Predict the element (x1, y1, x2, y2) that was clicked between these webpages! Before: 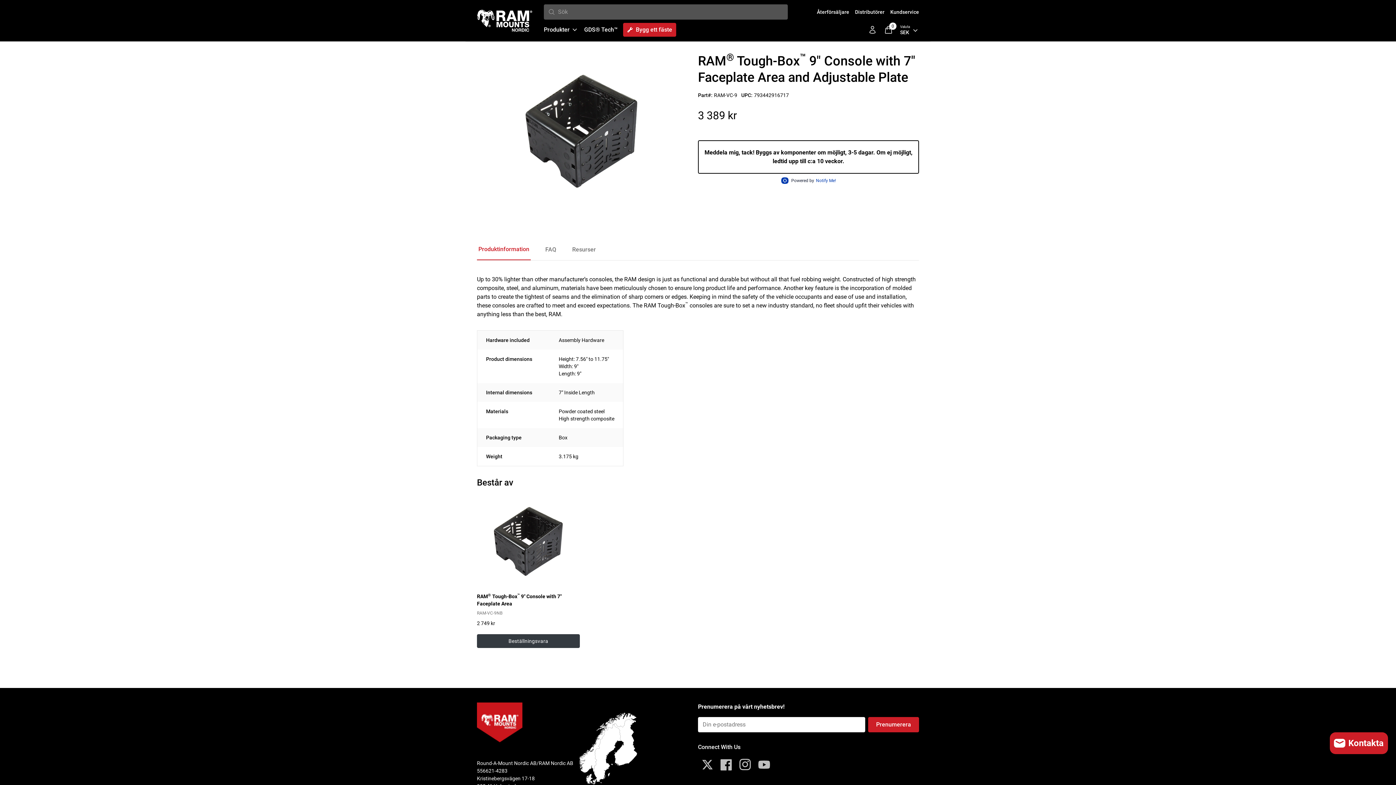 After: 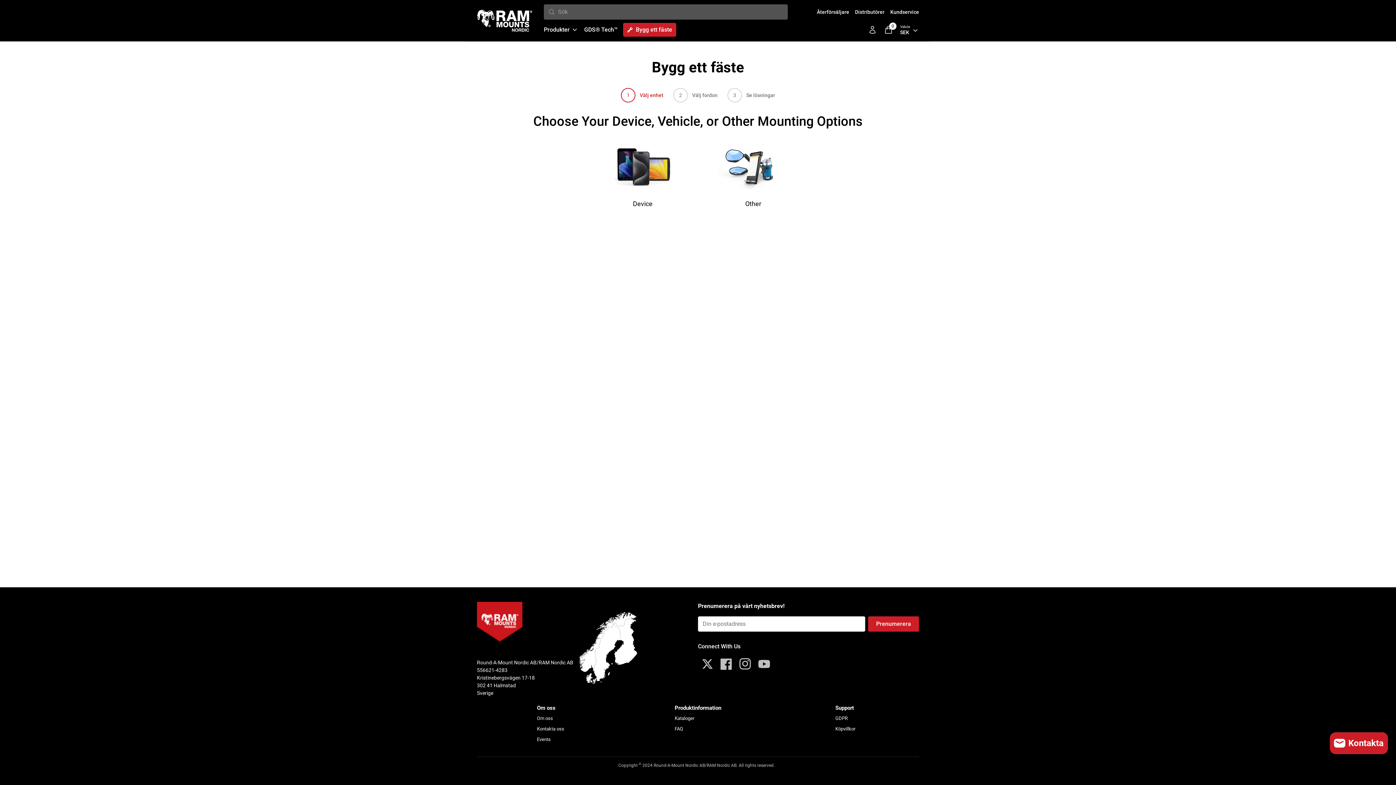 Action: label: Bygg ett fäste bbox: (623, 22, 676, 36)